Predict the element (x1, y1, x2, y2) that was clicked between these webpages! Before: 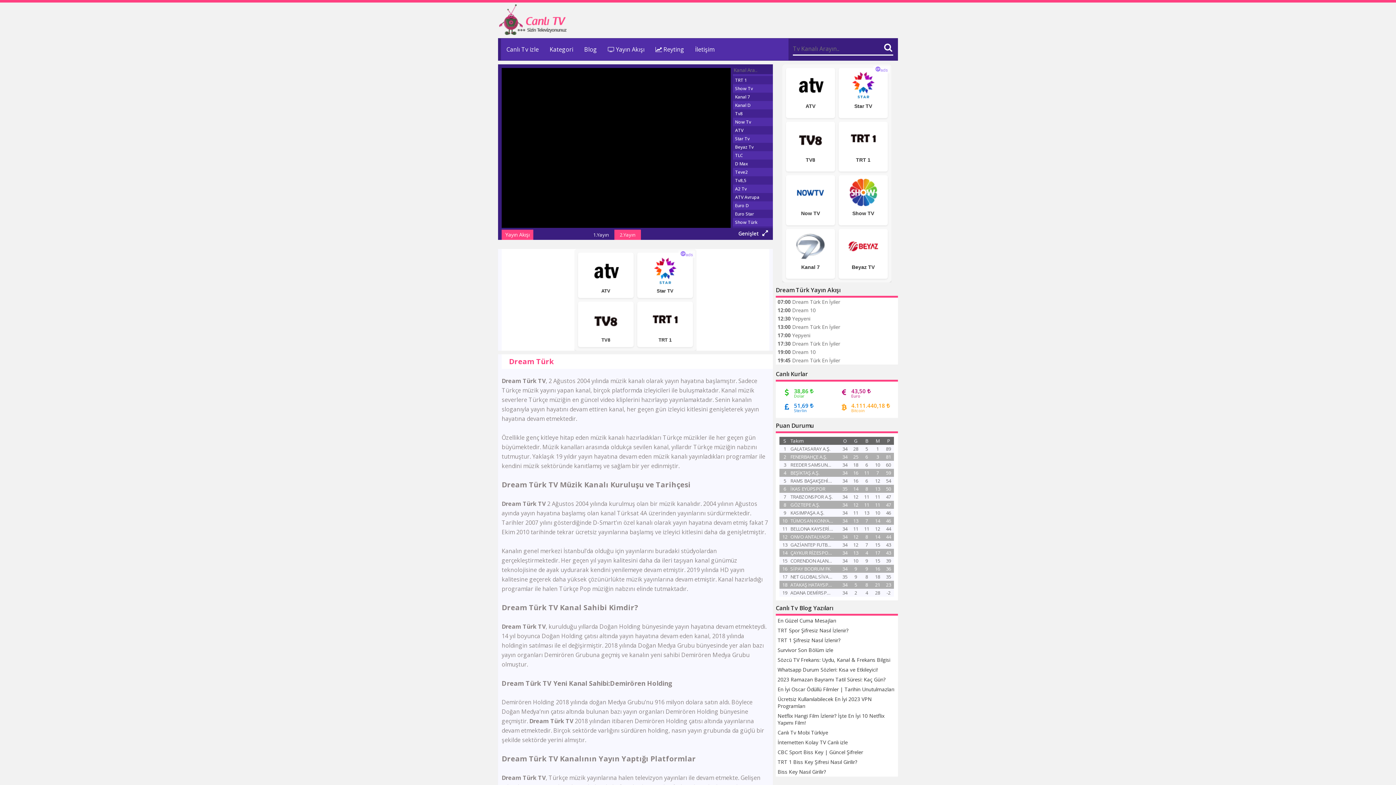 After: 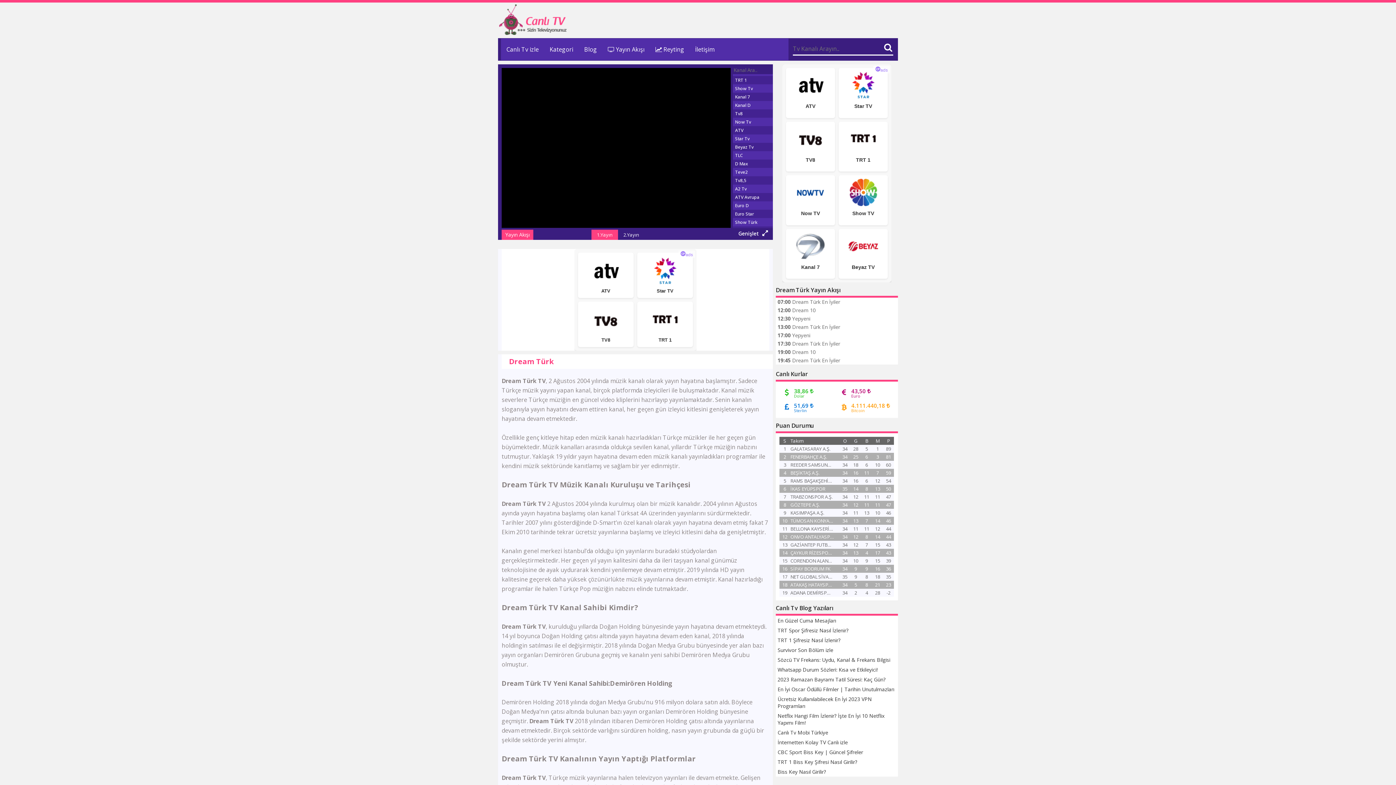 Action: bbox: (614, 229, 641, 240) label: 2.Yayın